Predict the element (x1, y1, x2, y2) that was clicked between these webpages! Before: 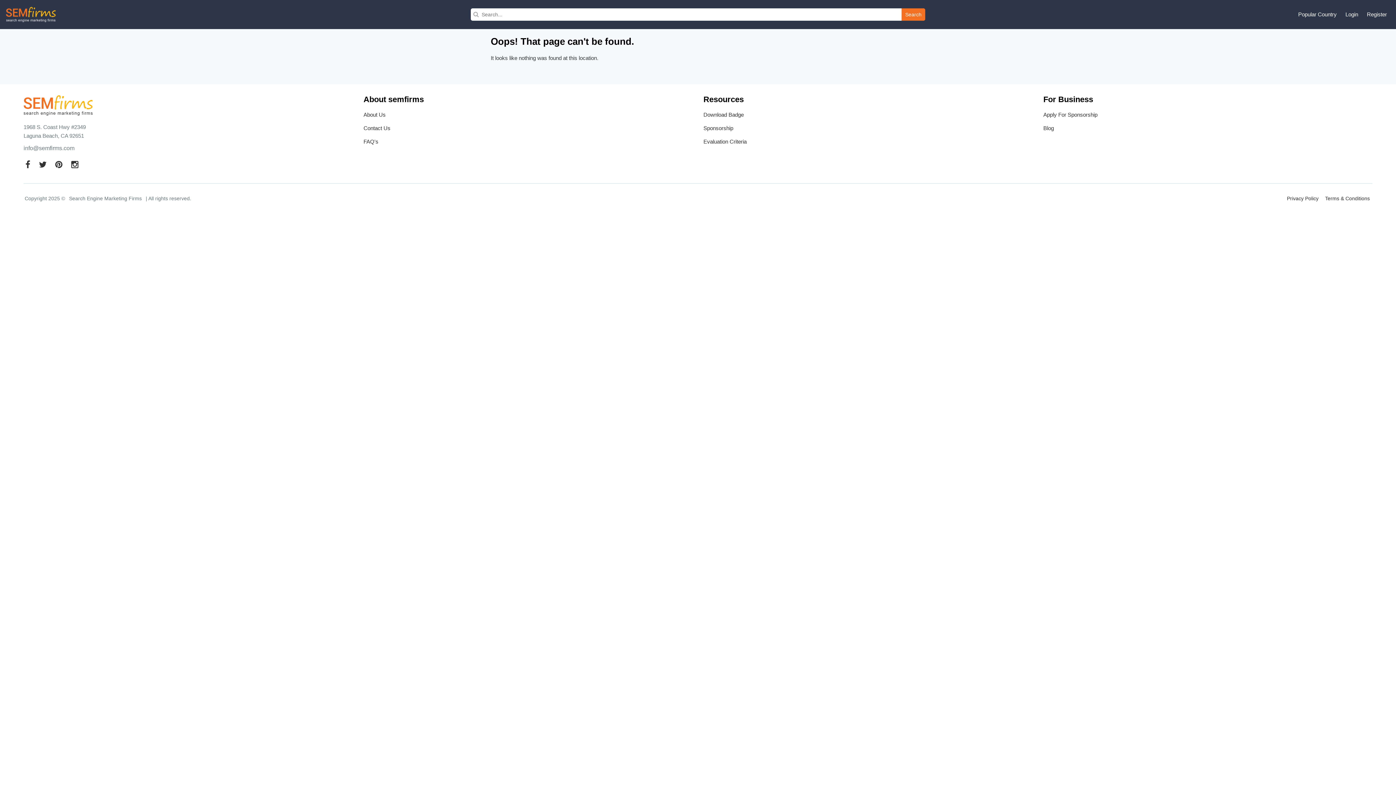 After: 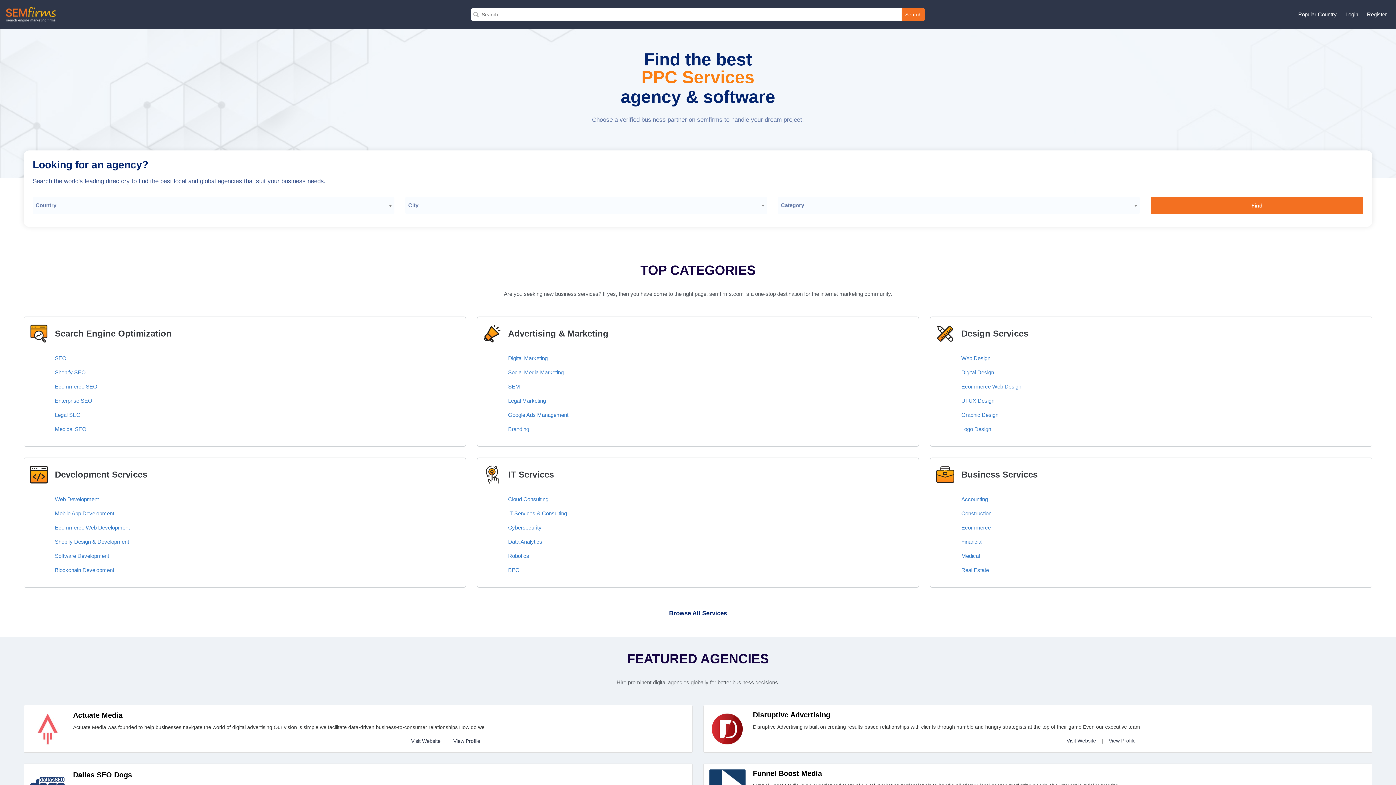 Action: bbox: (5, 10, 56, 17)